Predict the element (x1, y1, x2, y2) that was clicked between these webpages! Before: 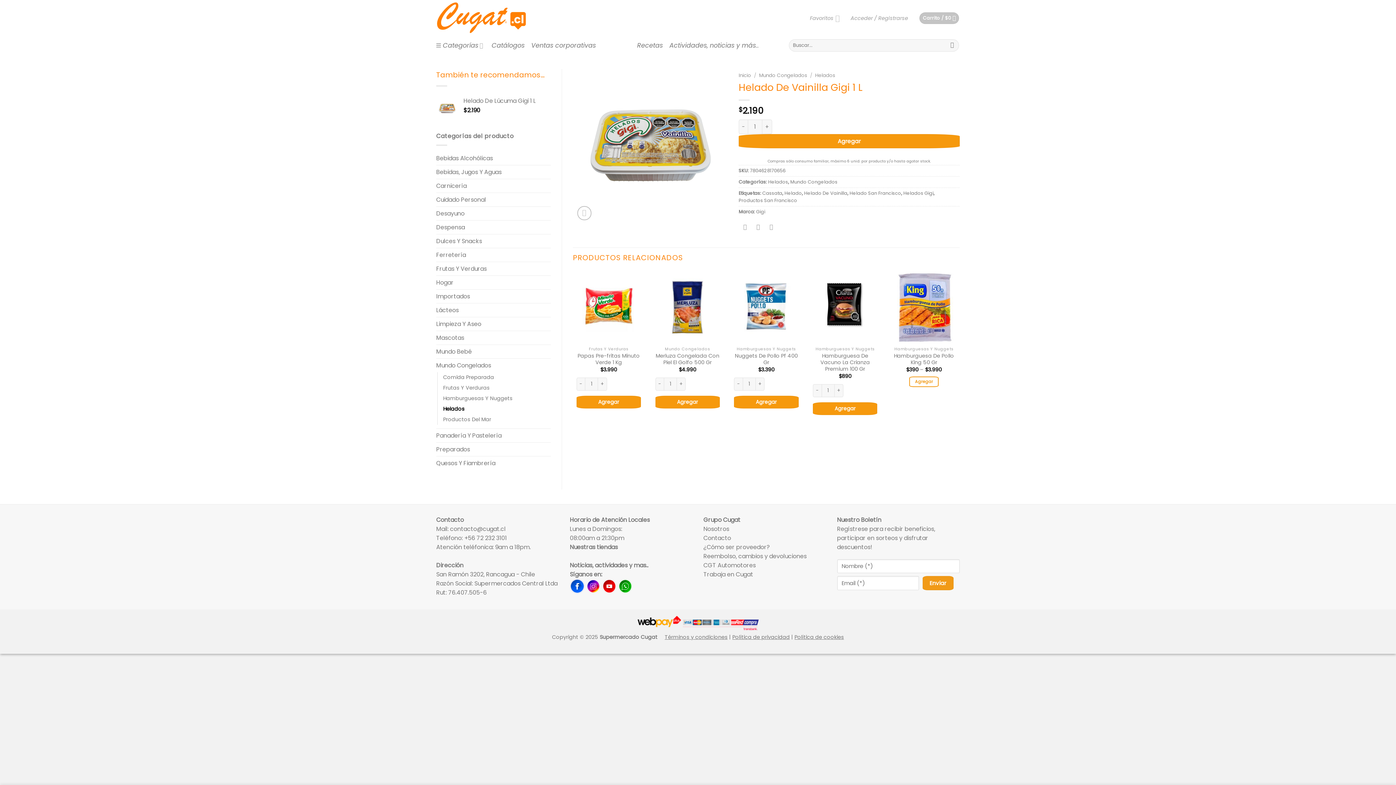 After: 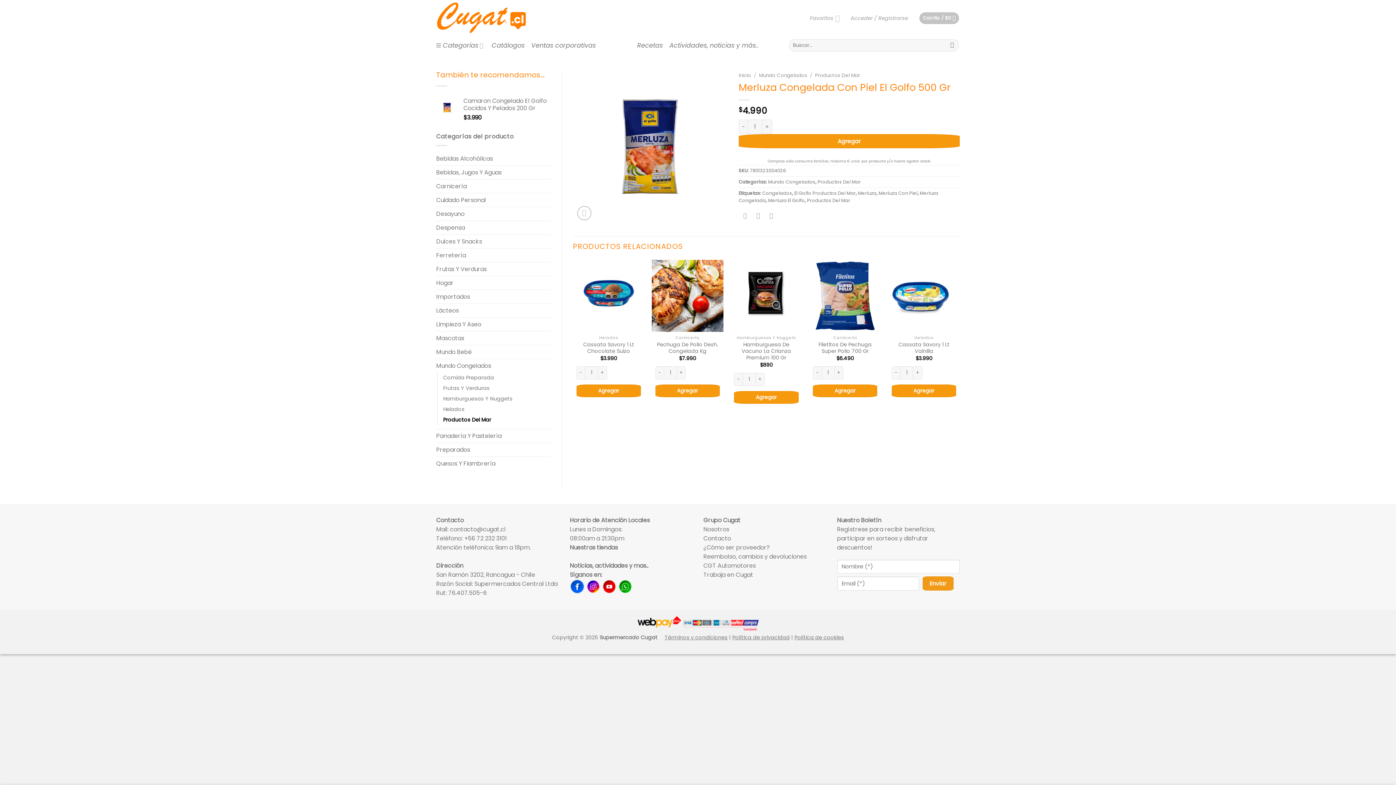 Action: label: Merluza Congelada Con Piel El Golfo 500 Gr bbox: (655, 352, 719, 365)